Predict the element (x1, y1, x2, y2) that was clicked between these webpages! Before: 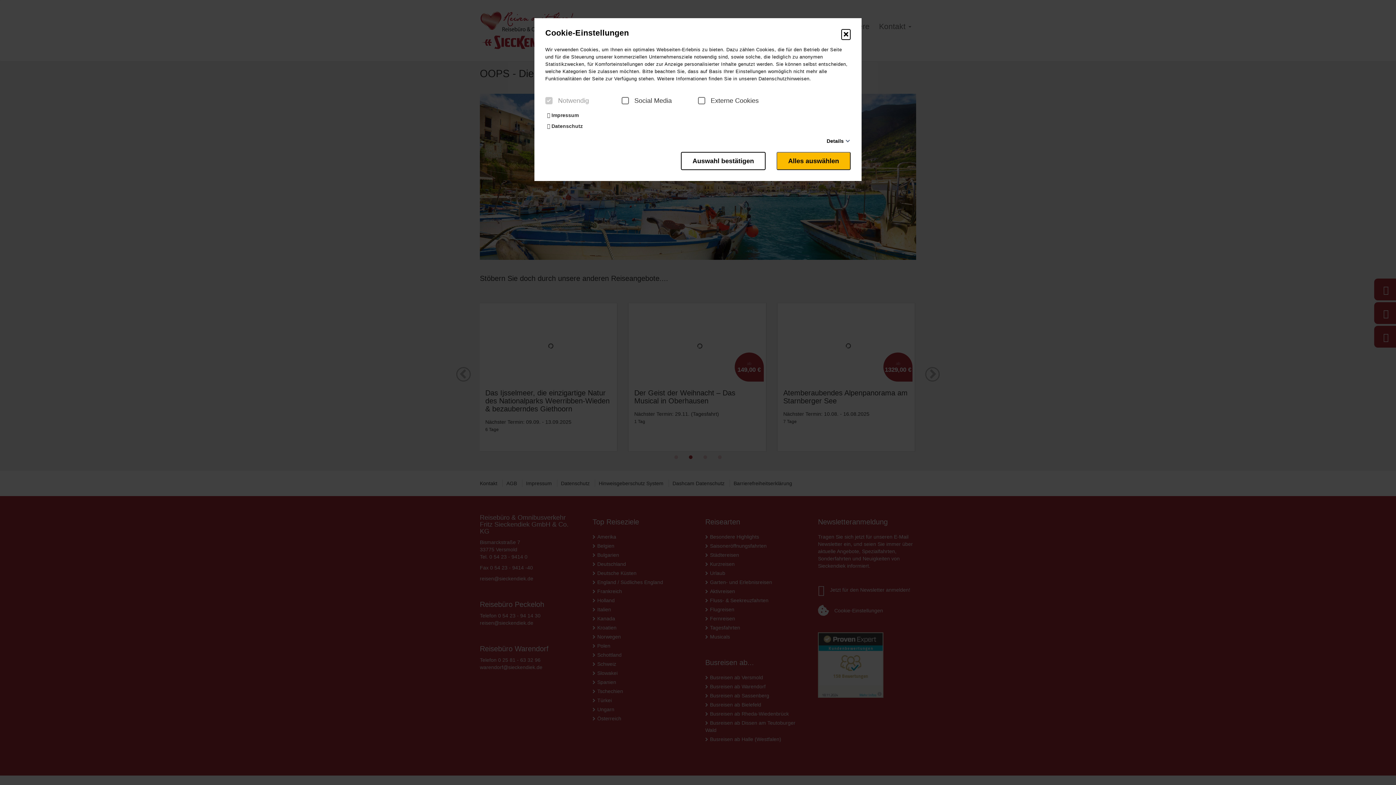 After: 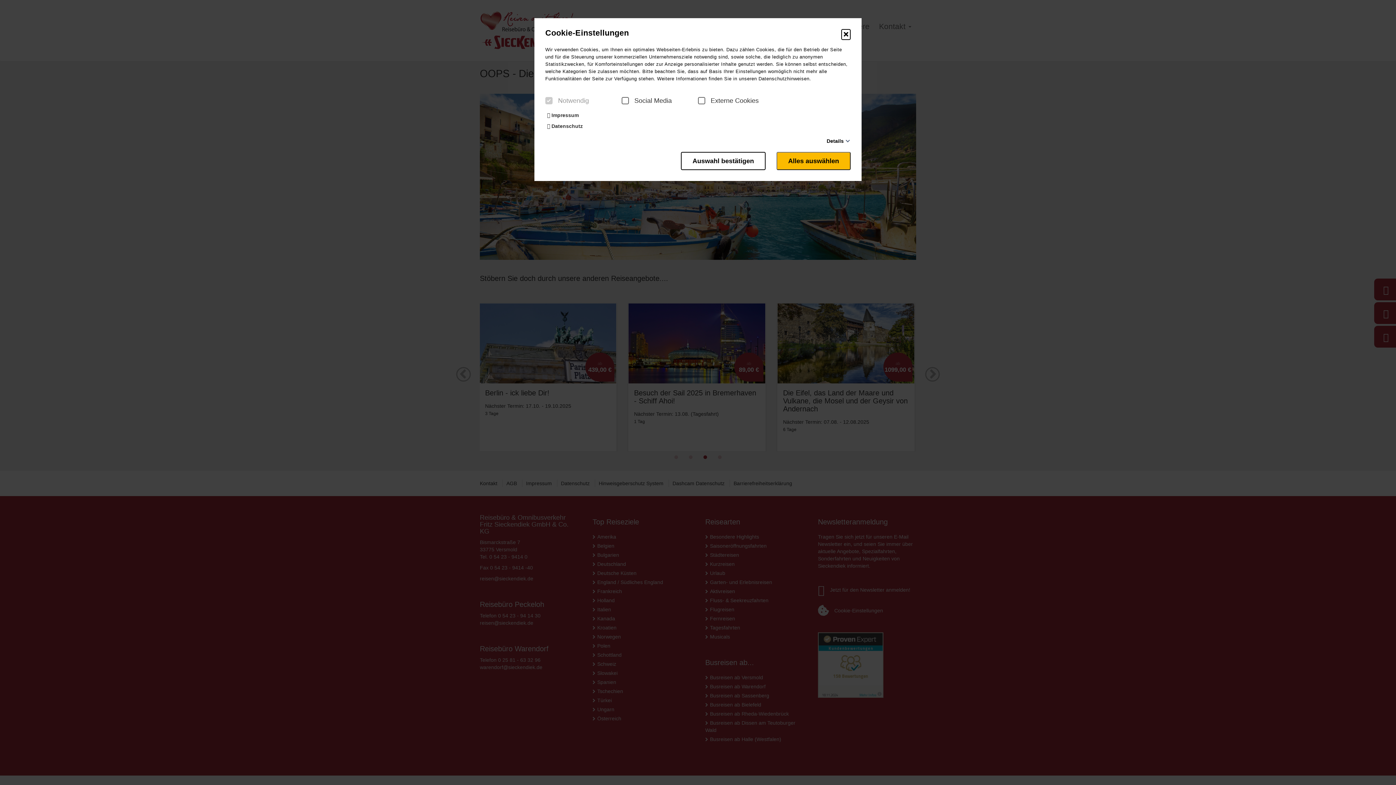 Action: bbox: (681, 152, 765, 170) label: Auswahl bestätigen